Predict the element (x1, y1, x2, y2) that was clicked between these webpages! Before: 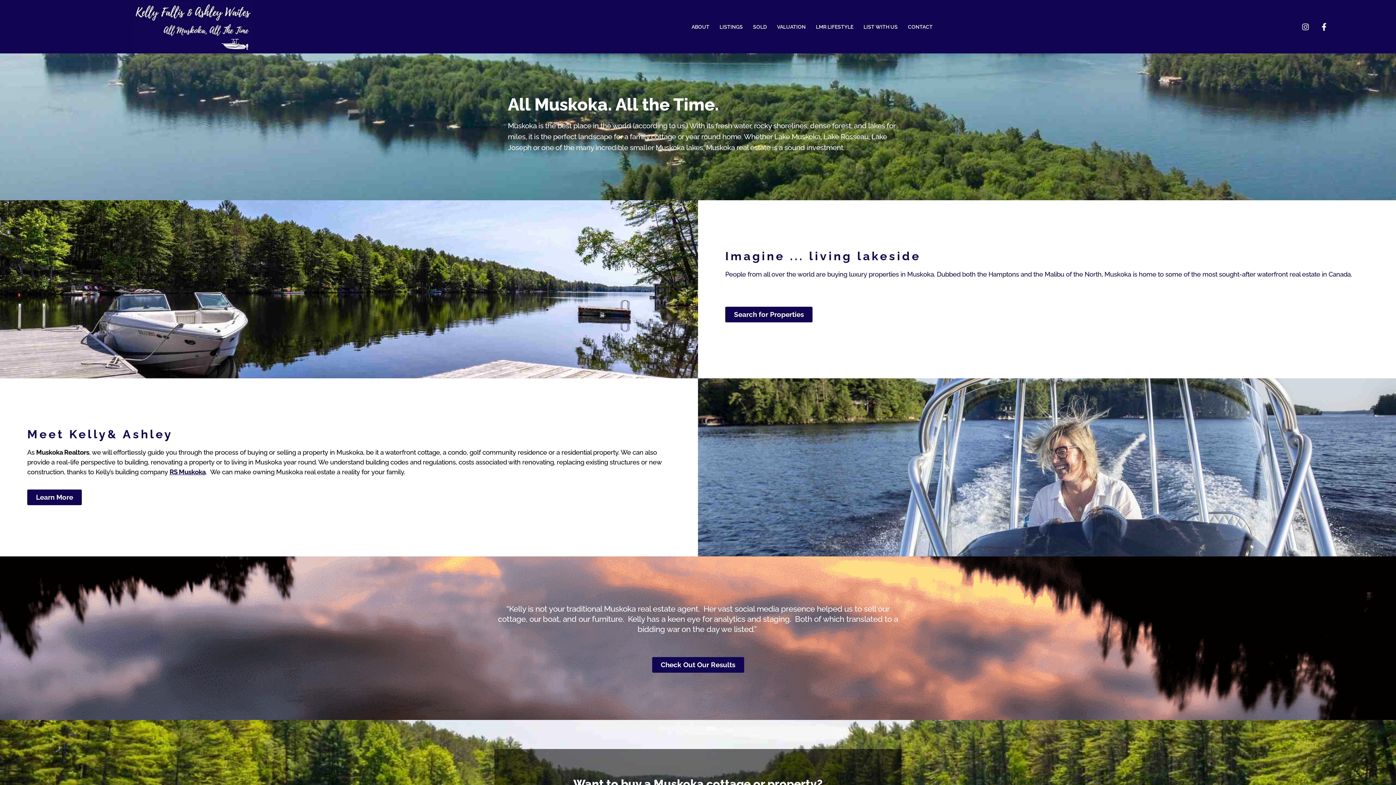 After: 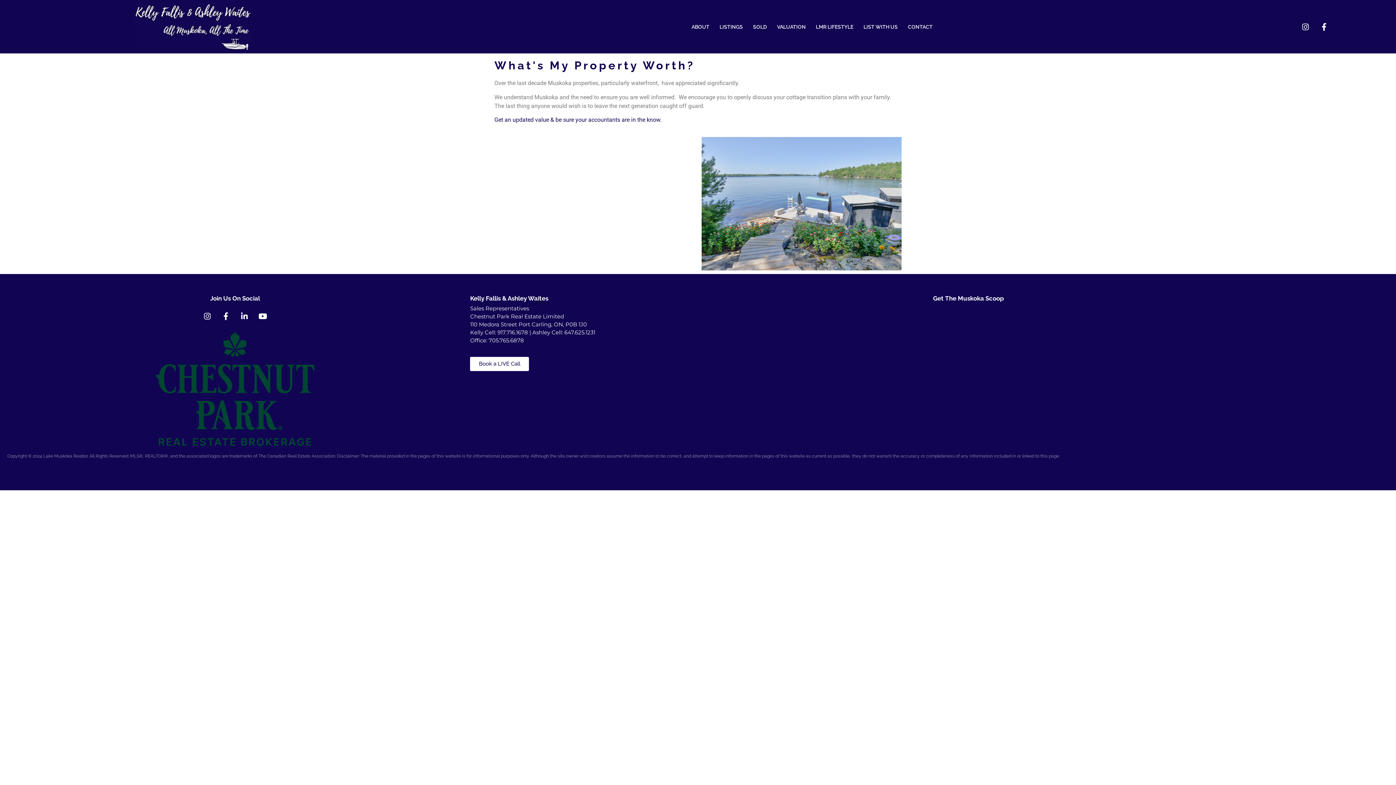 Action: bbox: (772, 18, 811, 35) label: VALUATION